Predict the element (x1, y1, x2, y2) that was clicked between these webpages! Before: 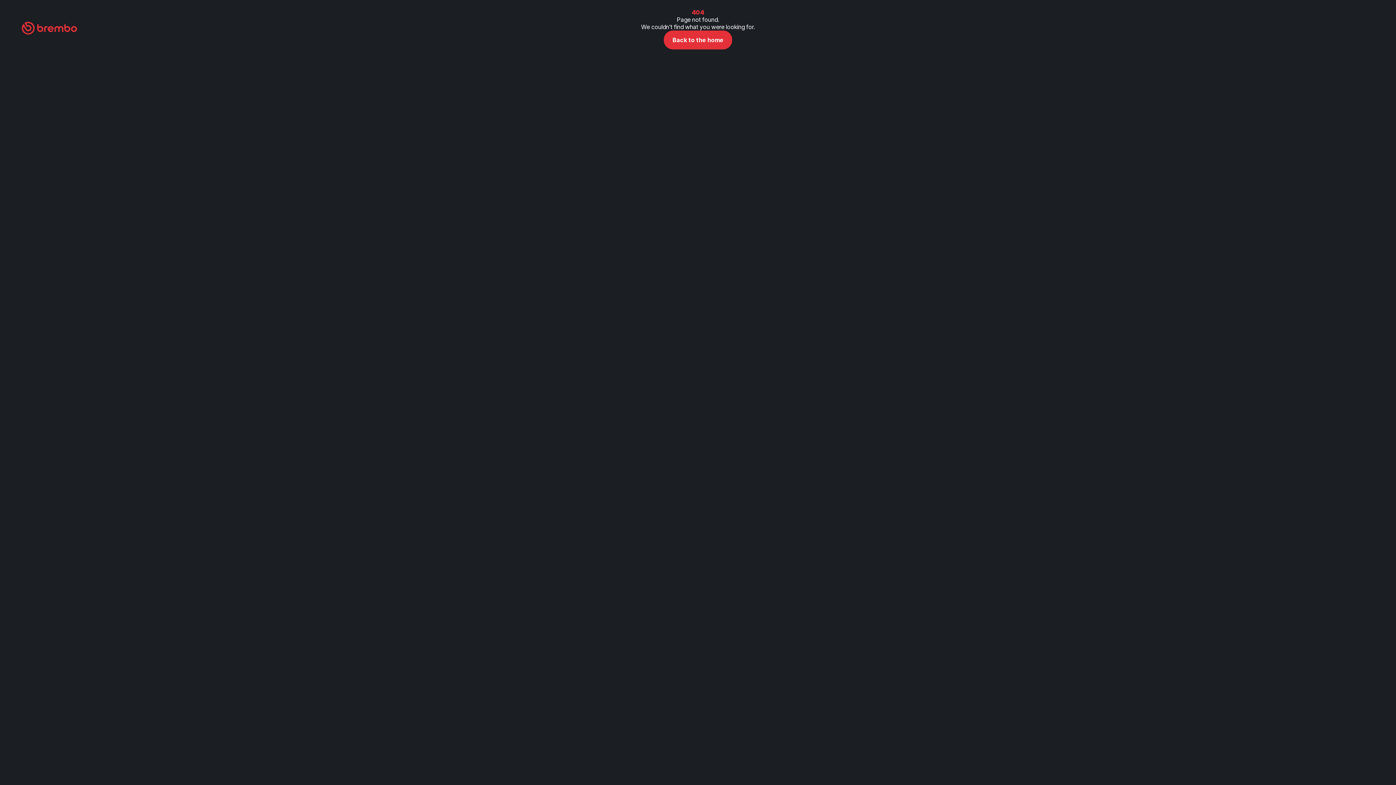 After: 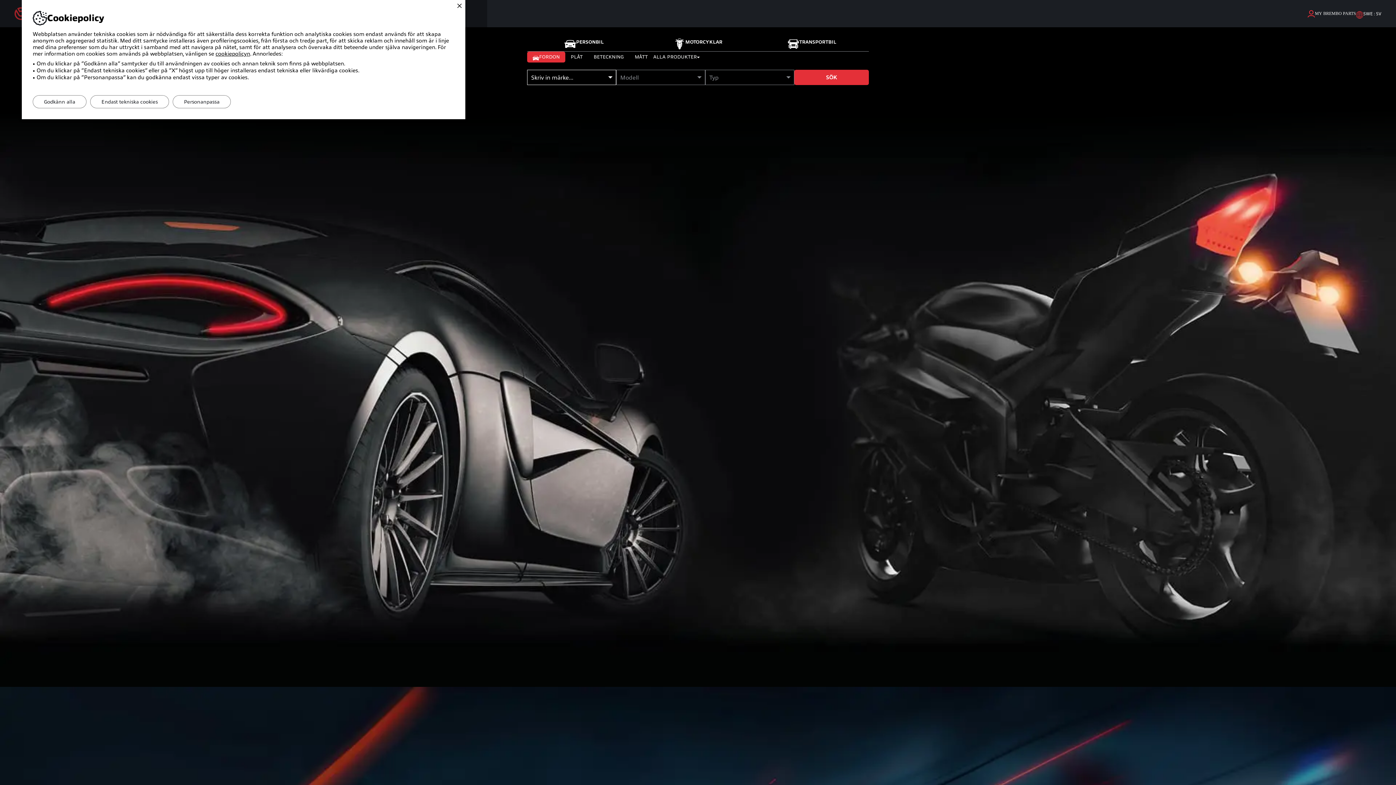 Action: bbox: (664, 30, 732, 49) label: Back to the home